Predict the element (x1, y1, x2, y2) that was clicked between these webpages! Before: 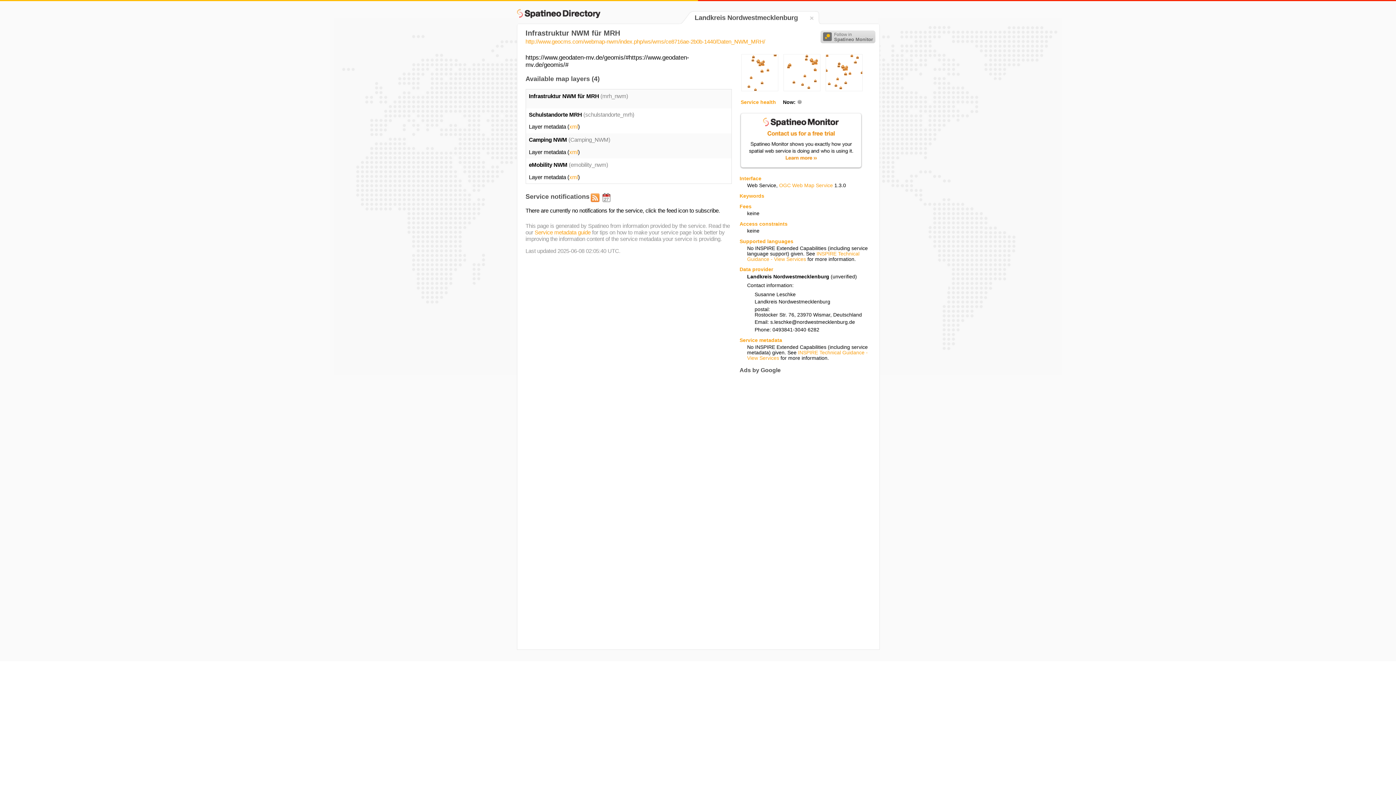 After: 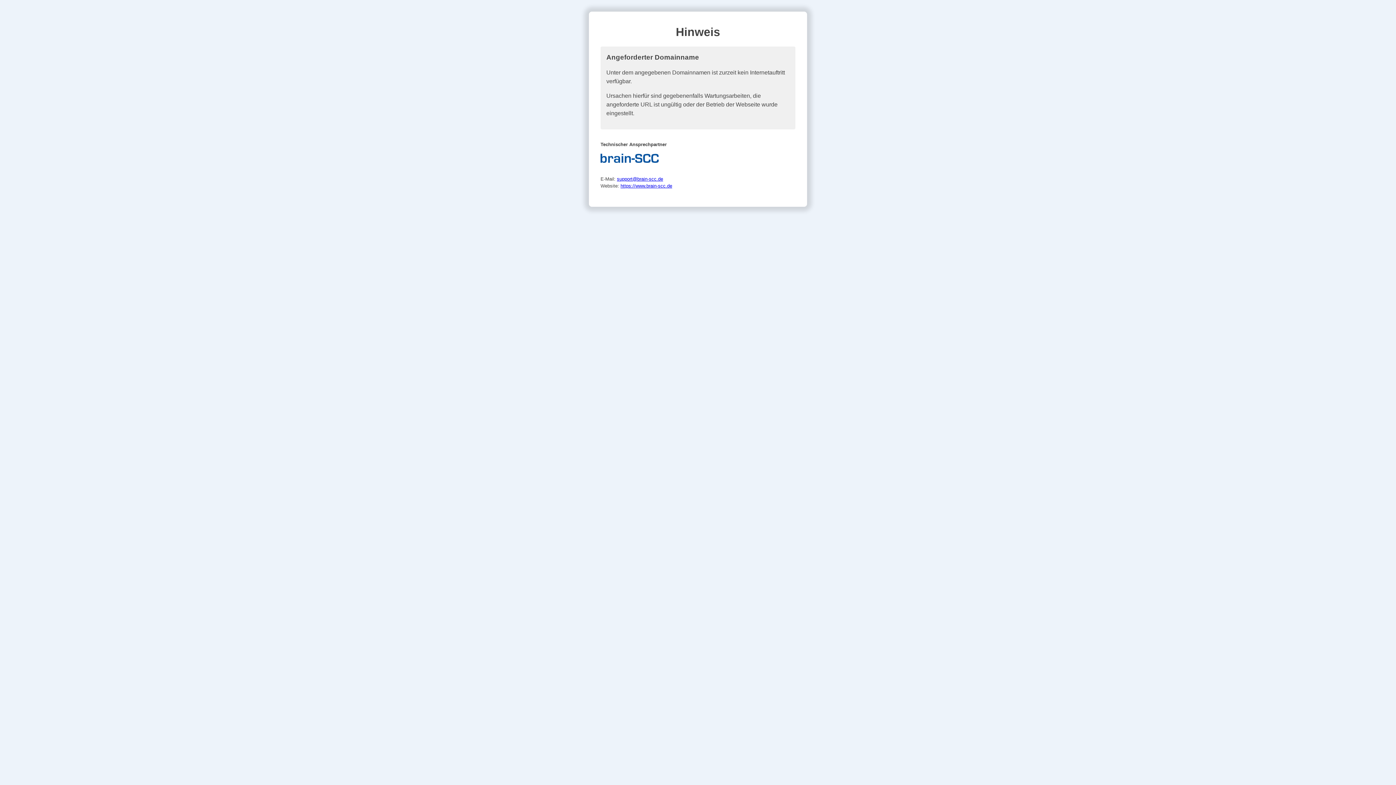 Action: bbox: (525, 38, 765, 44) label: http://www.geocms.com/webmap-nwm/index.php/ws/wms/ce8716ae-2b0b-1440/Daten_NWM_MRH/